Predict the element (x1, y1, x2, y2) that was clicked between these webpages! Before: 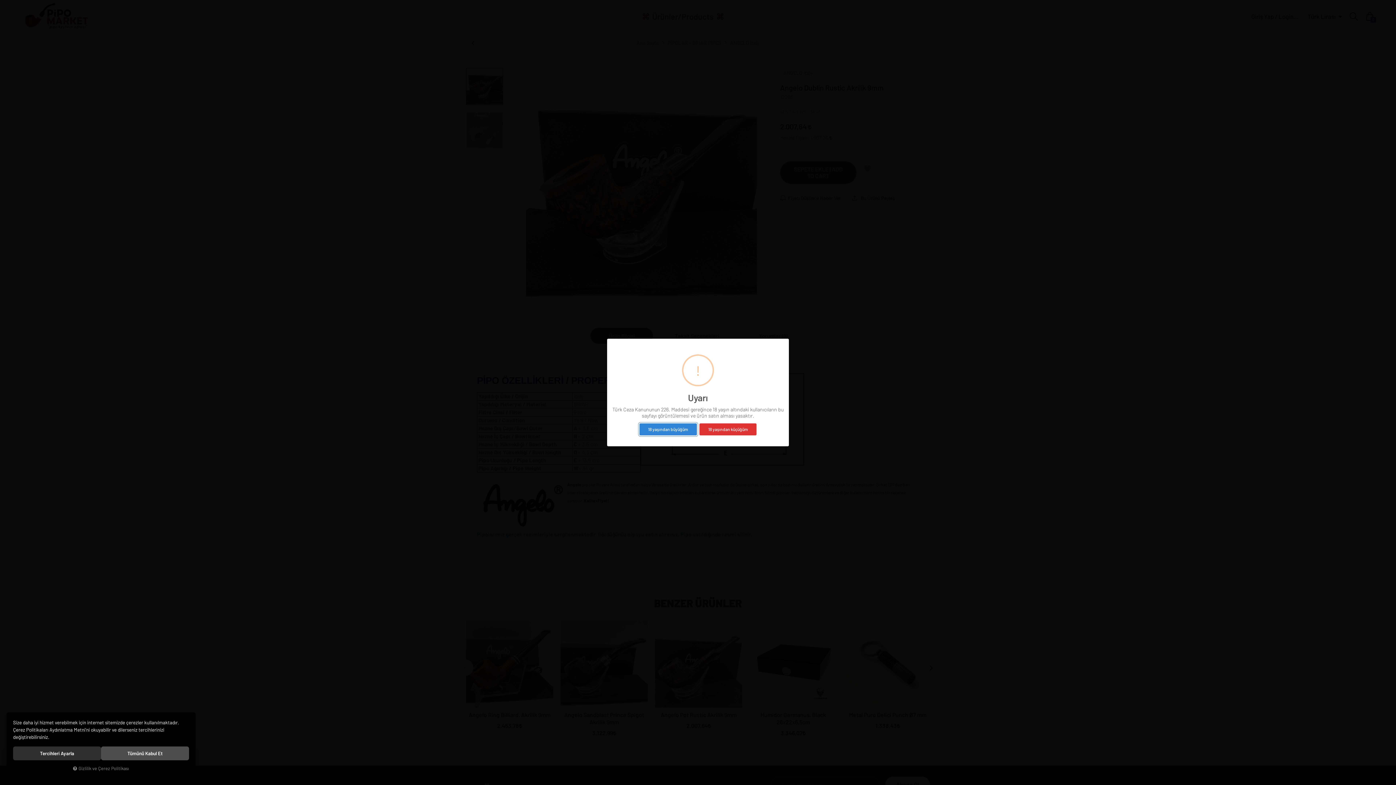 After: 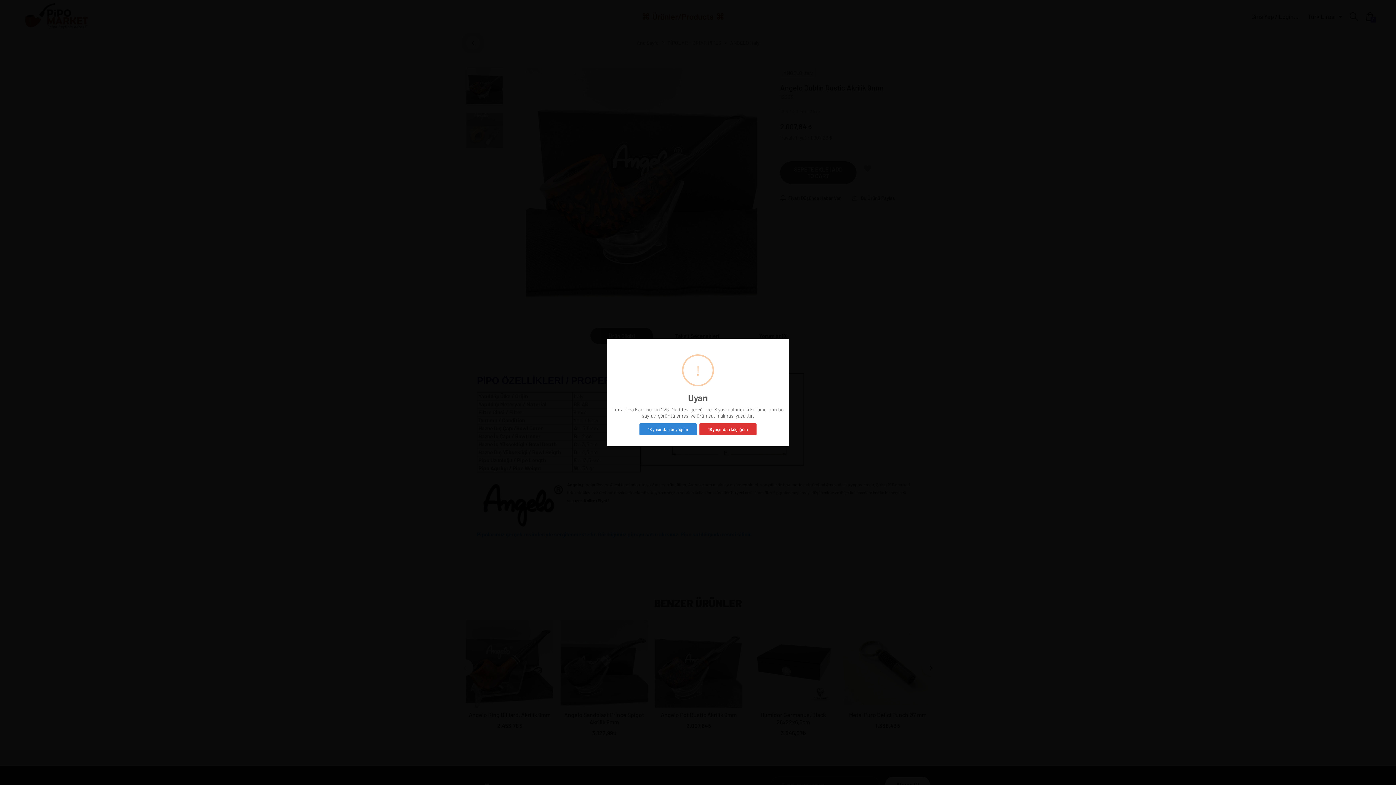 Action: bbox: (101, 746, 189, 760) label: Tümünü Kabul Et